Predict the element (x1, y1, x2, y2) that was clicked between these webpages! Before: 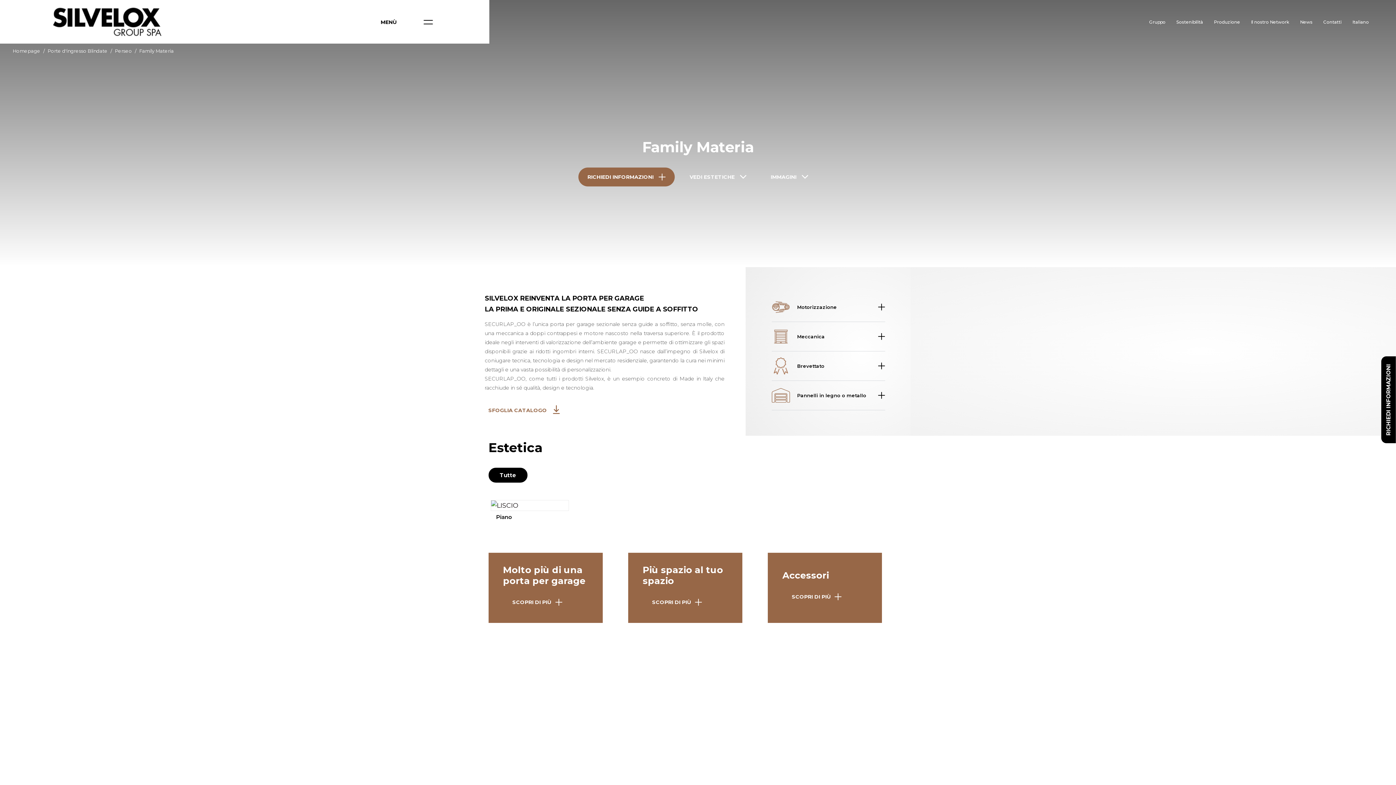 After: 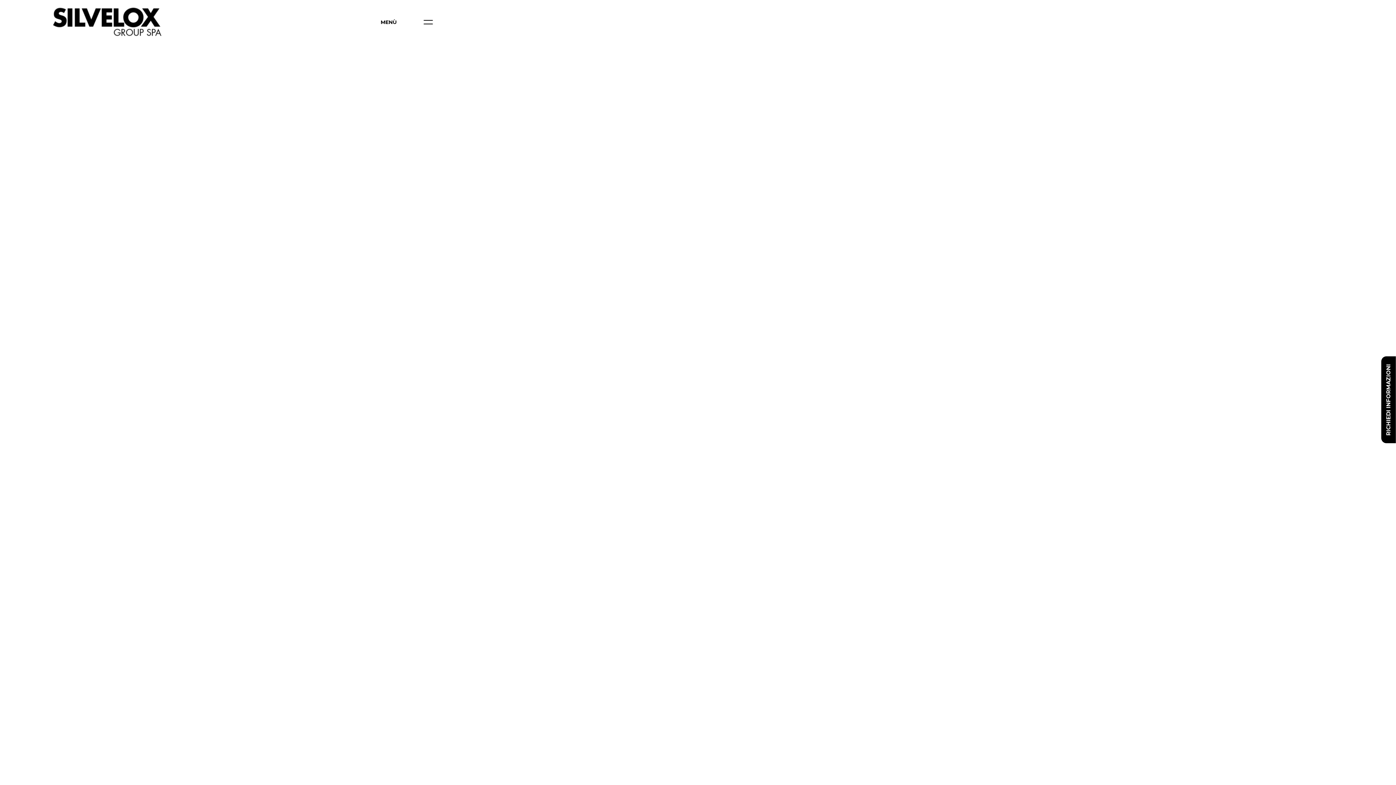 Action: bbox: (1138, 17, 1165, 26) label: Gruppo